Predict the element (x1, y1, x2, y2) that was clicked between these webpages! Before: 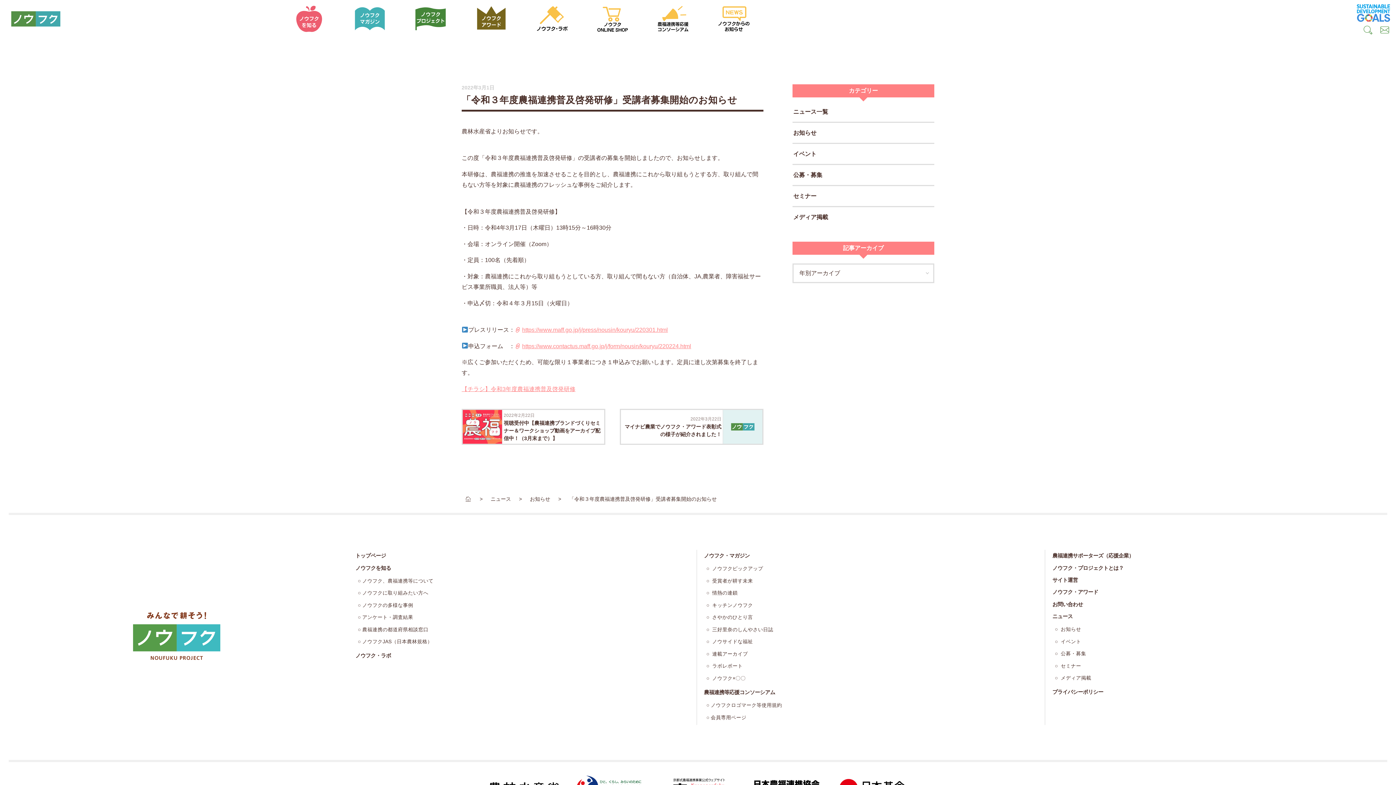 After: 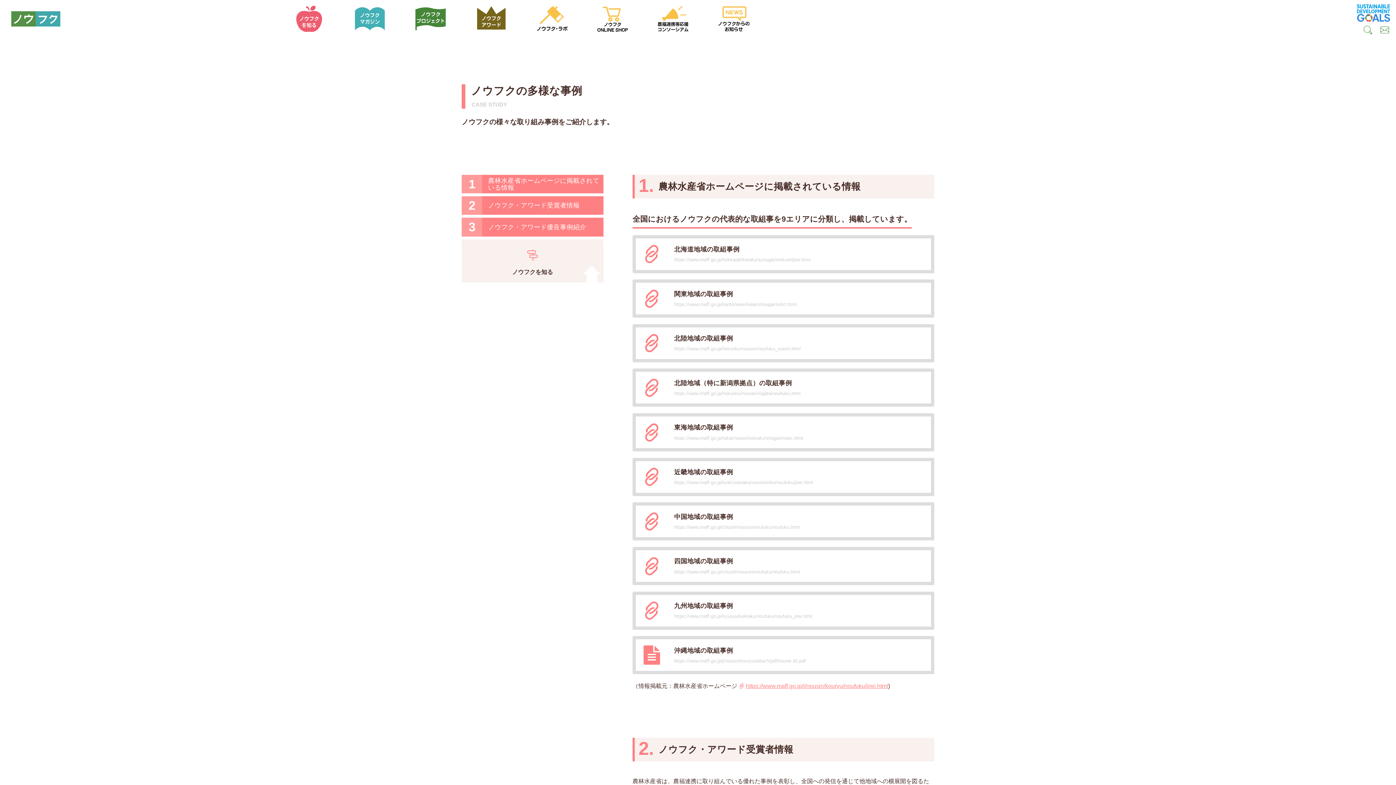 Action: bbox: (355, 600, 688, 610) label: ノウフクの多様な事例